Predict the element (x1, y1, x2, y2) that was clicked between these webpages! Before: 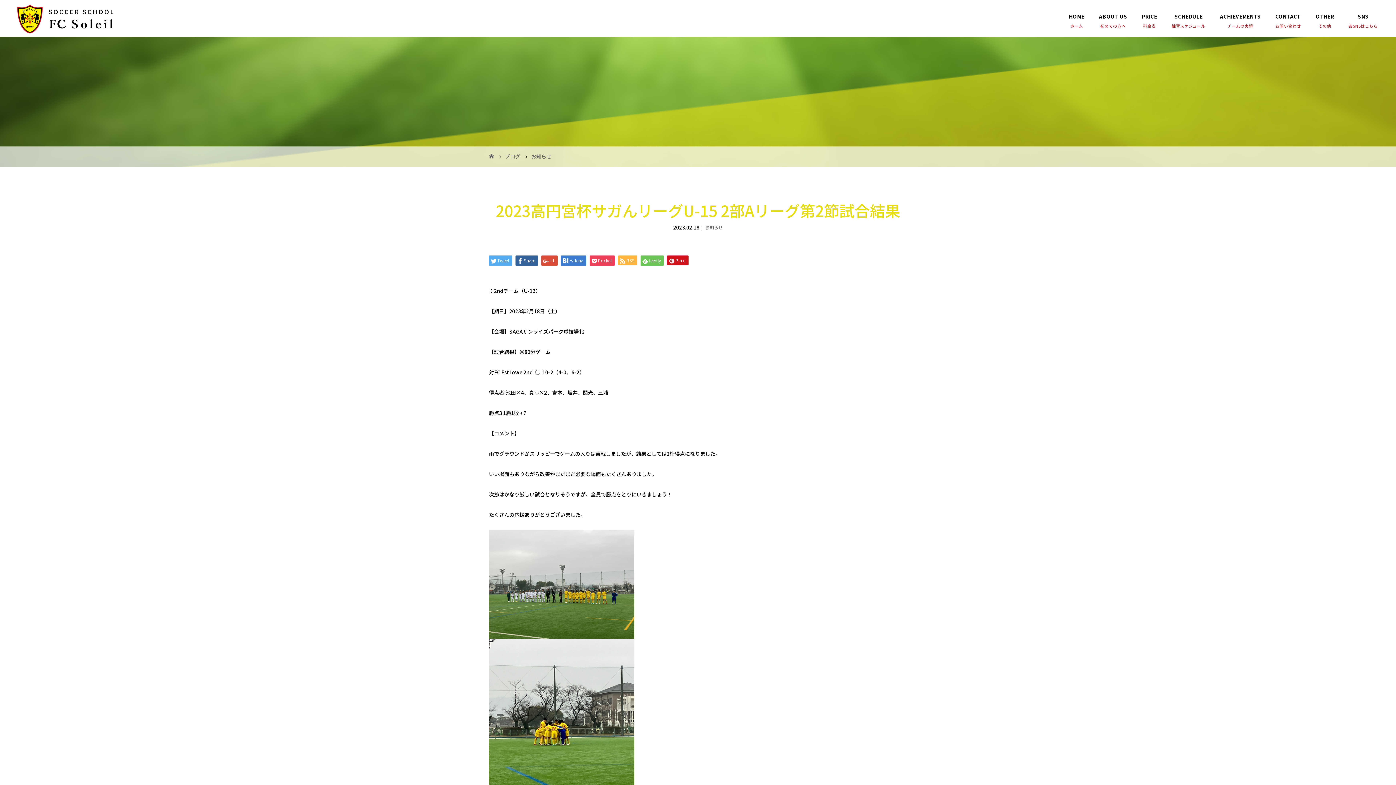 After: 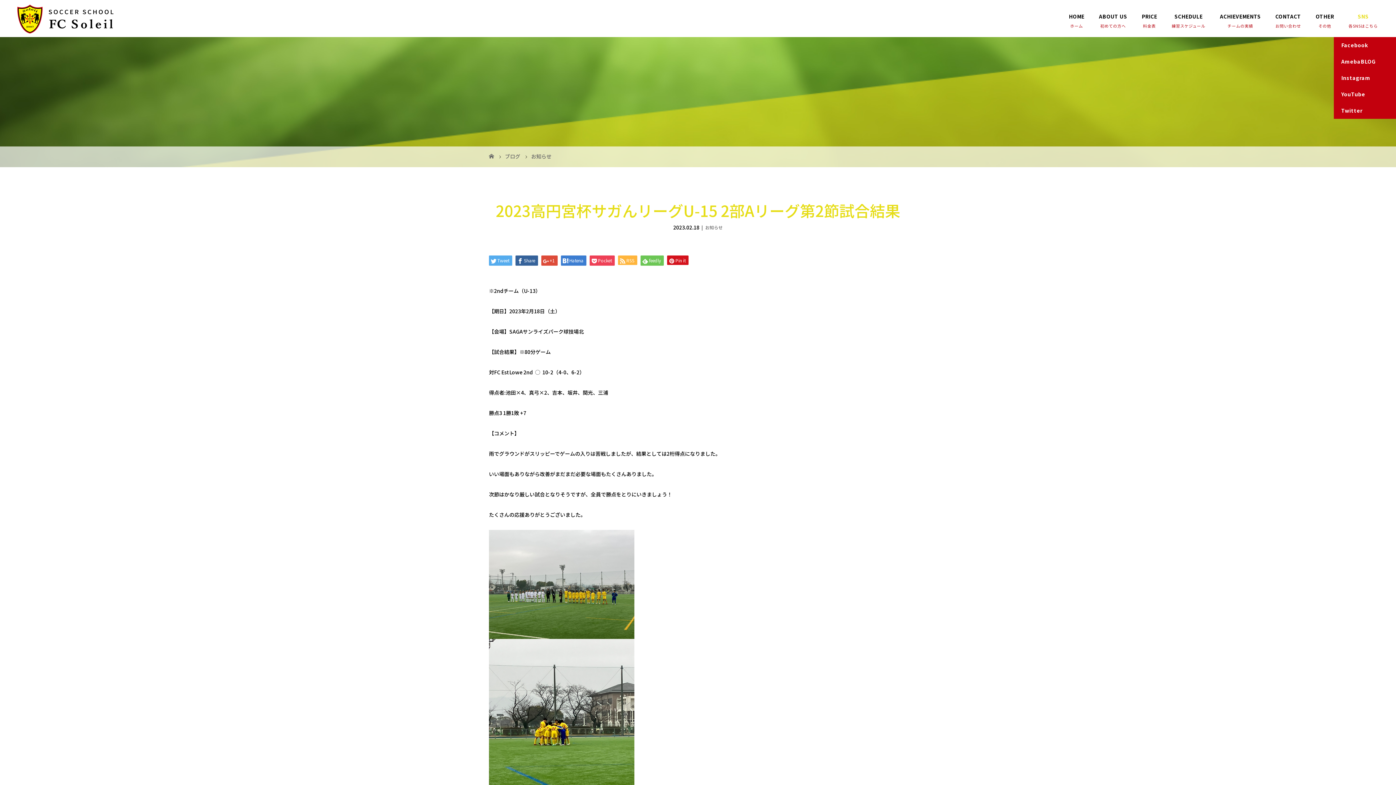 Action: label: SNS bbox: (1334, 0, 1378, 37)